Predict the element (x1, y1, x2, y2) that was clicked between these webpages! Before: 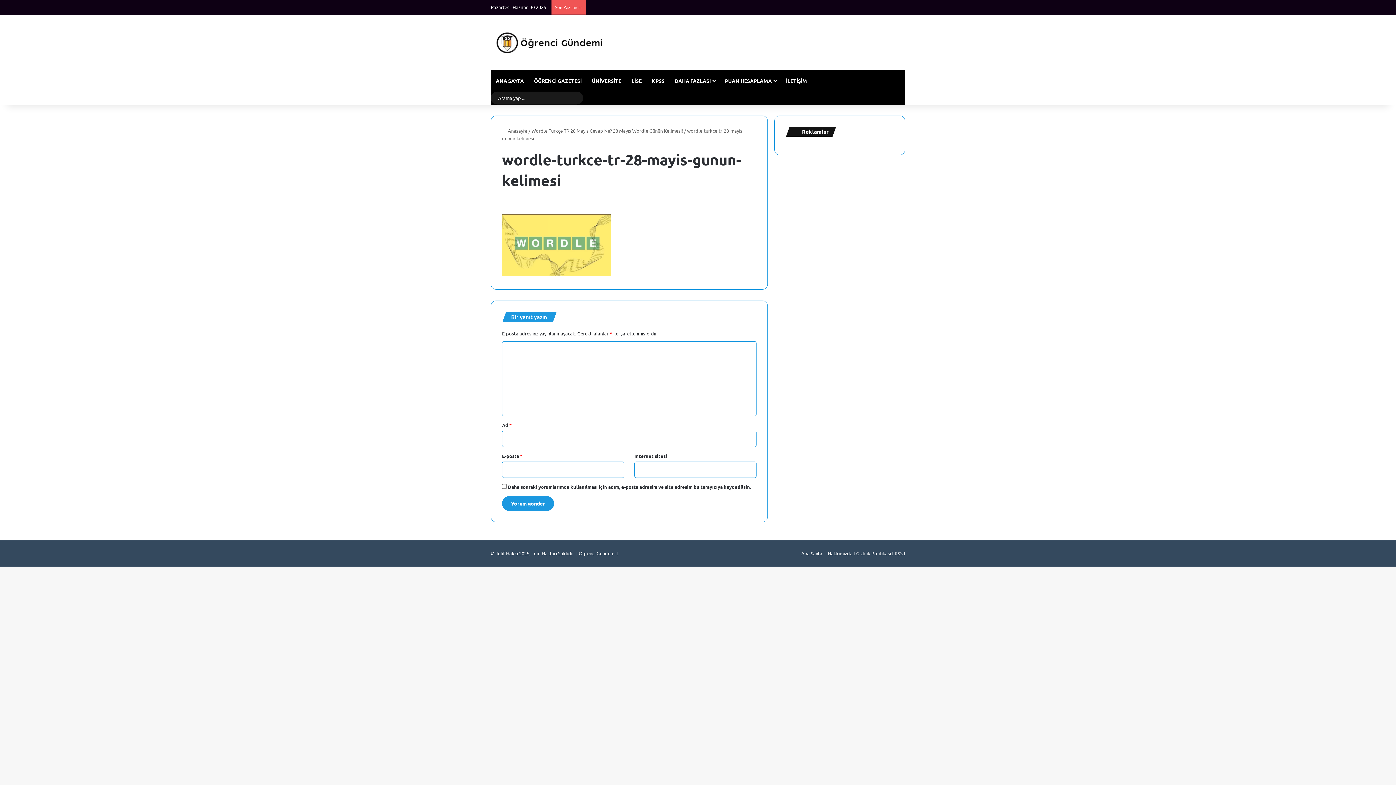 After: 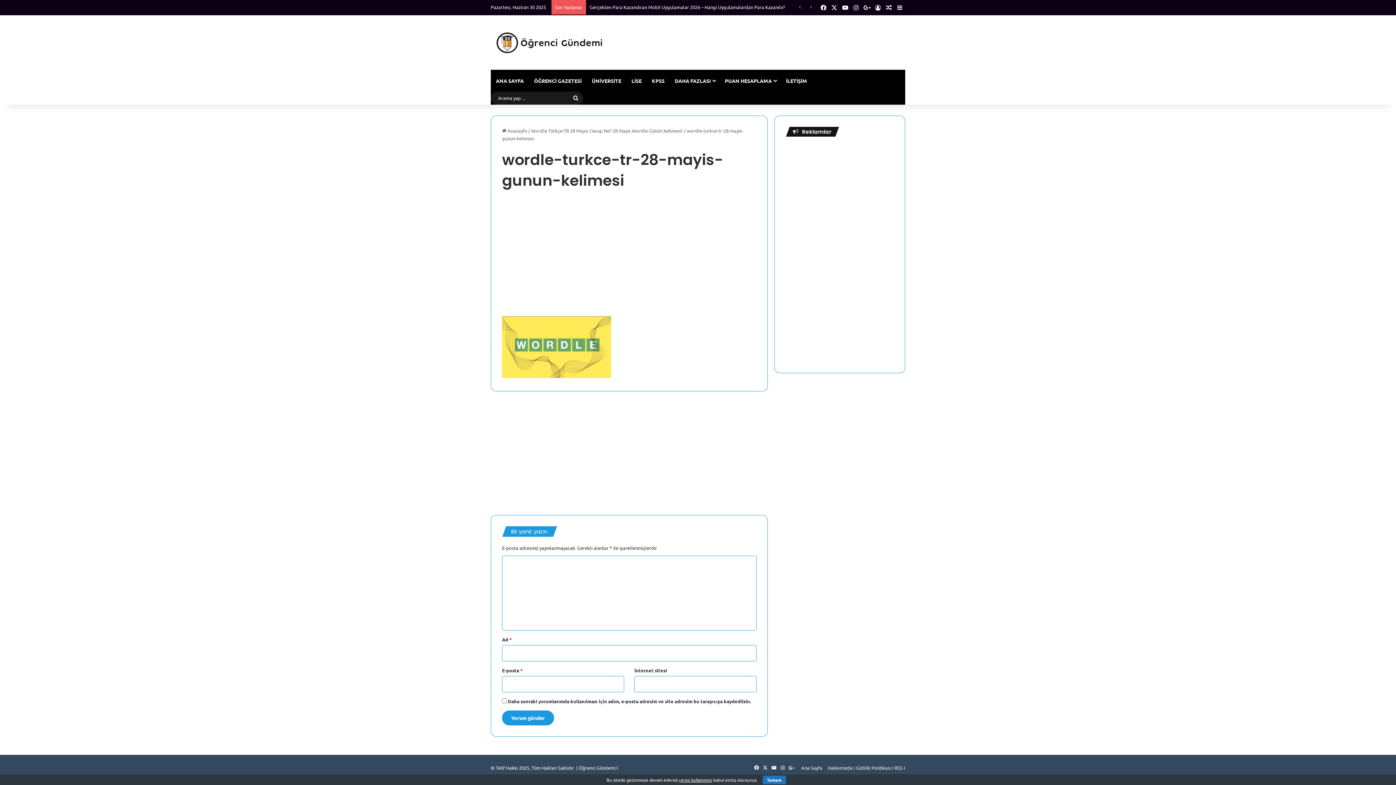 Action: bbox: (778, 549, 787, 558) label: Instagram